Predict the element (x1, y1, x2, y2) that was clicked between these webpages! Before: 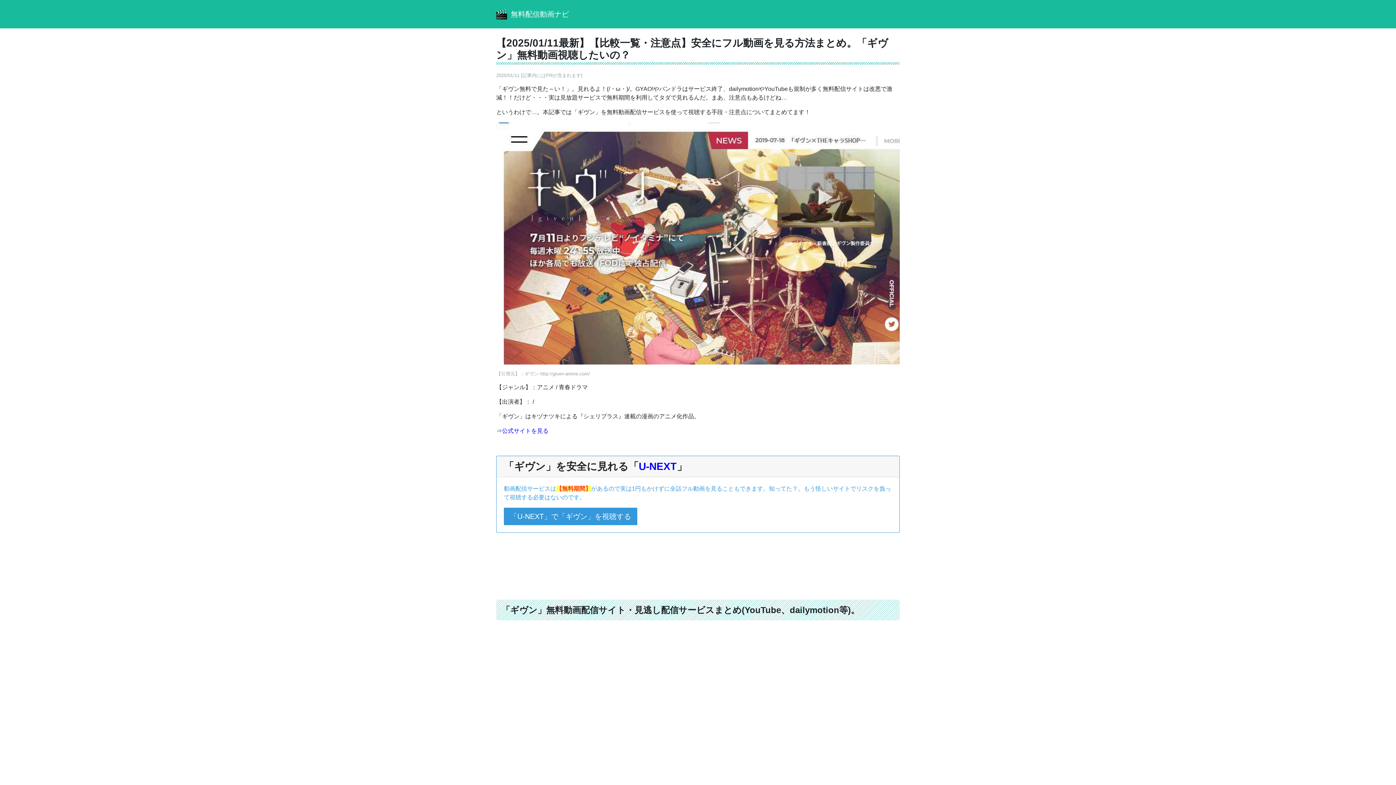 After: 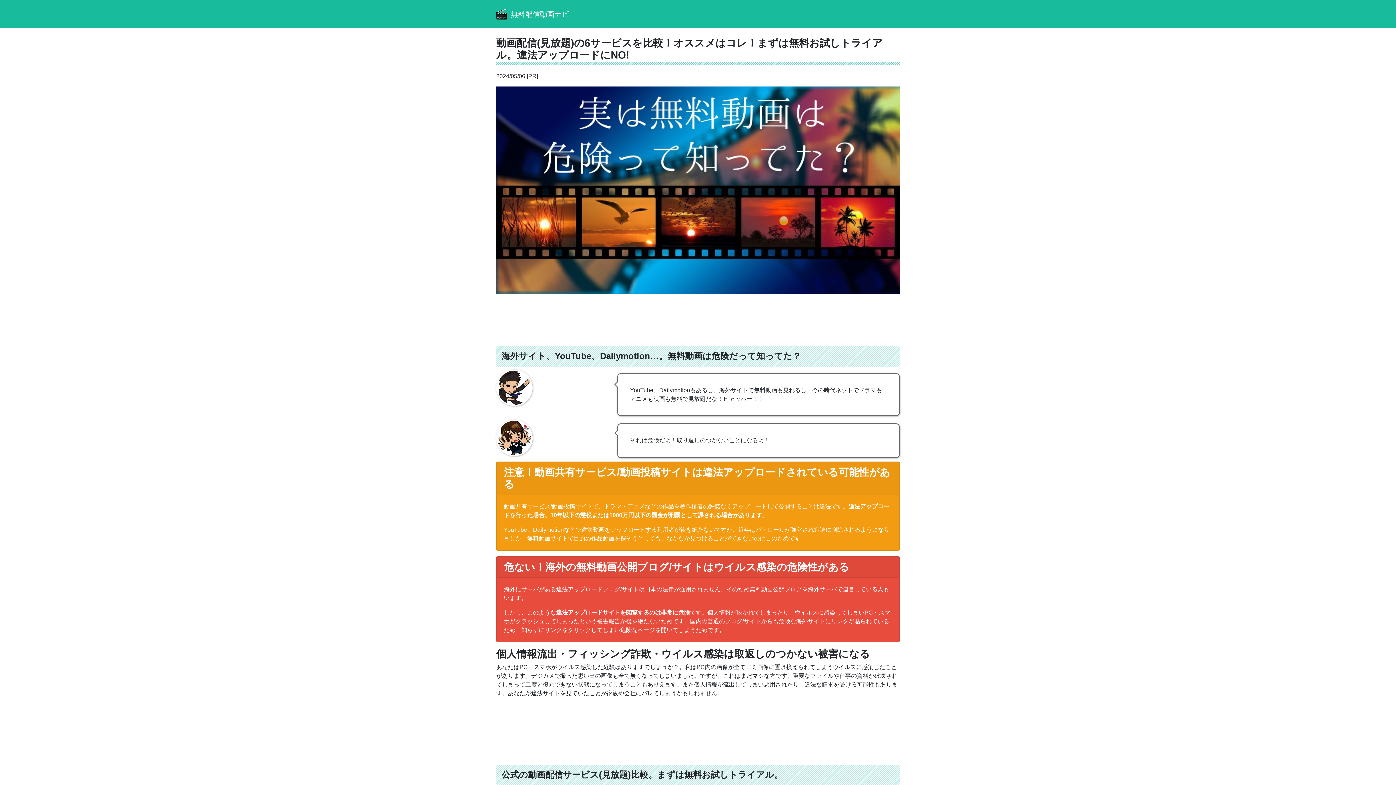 Action: bbox: (496, 6, 569, 21) label:  無料配信動画ナビ